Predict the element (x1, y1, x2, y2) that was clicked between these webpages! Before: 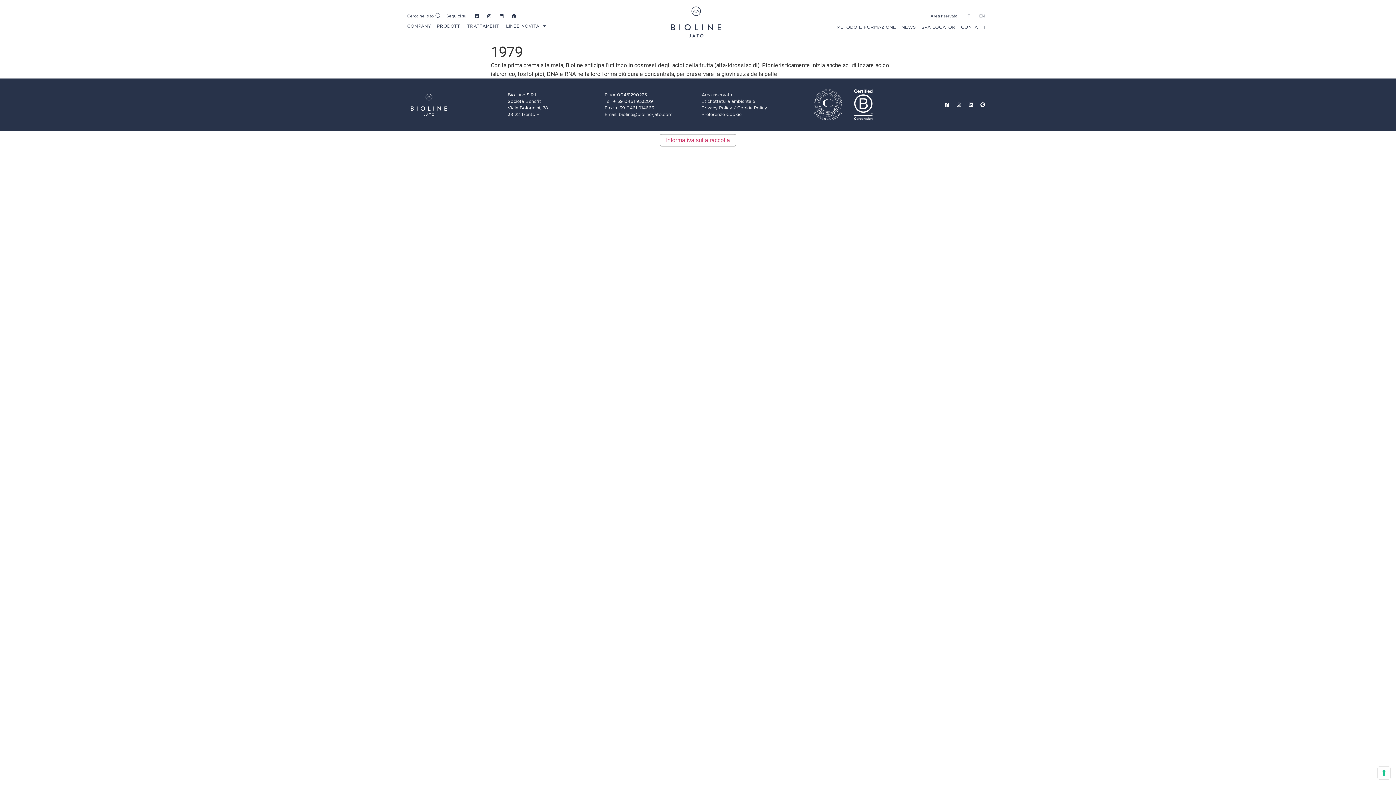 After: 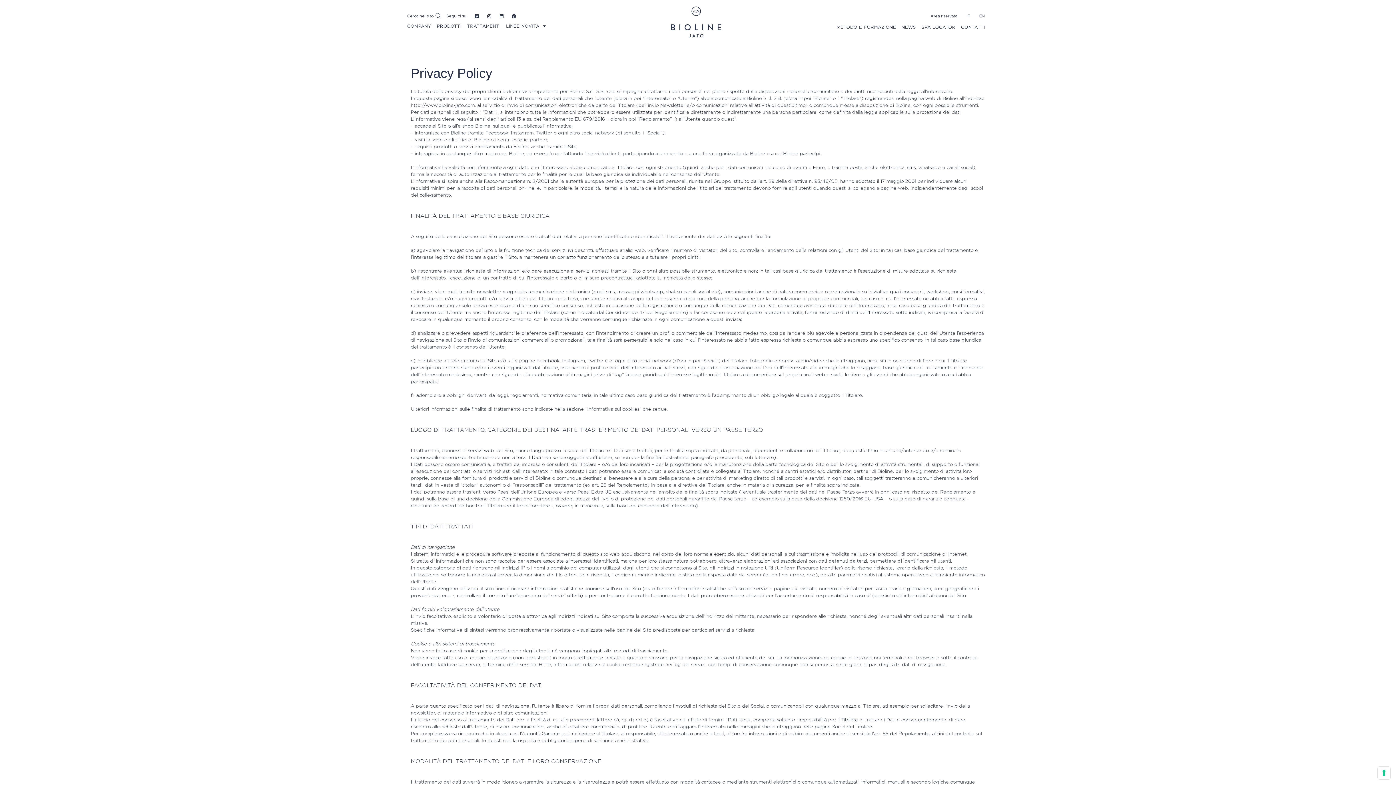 Action: label: Privacy Policy bbox: (701, 105, 732, 110)